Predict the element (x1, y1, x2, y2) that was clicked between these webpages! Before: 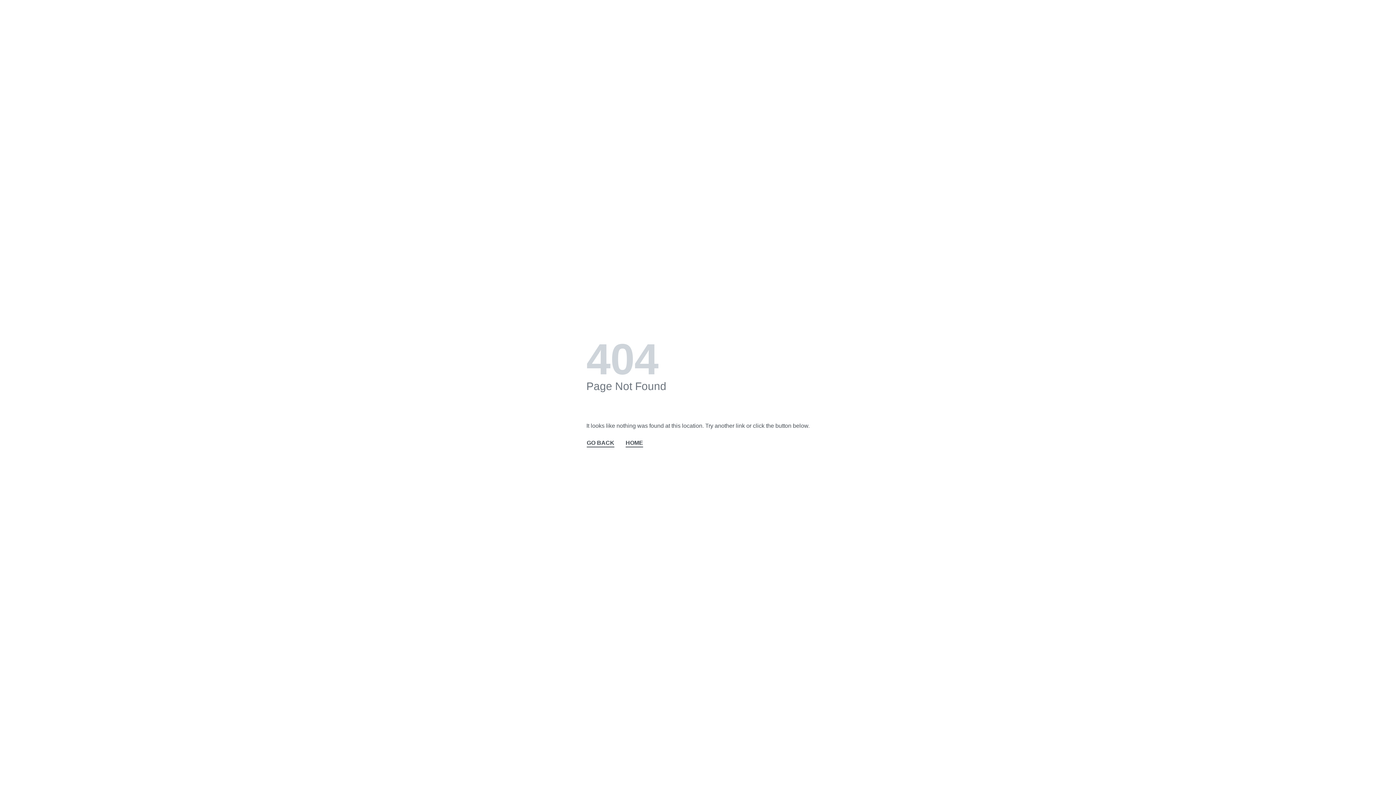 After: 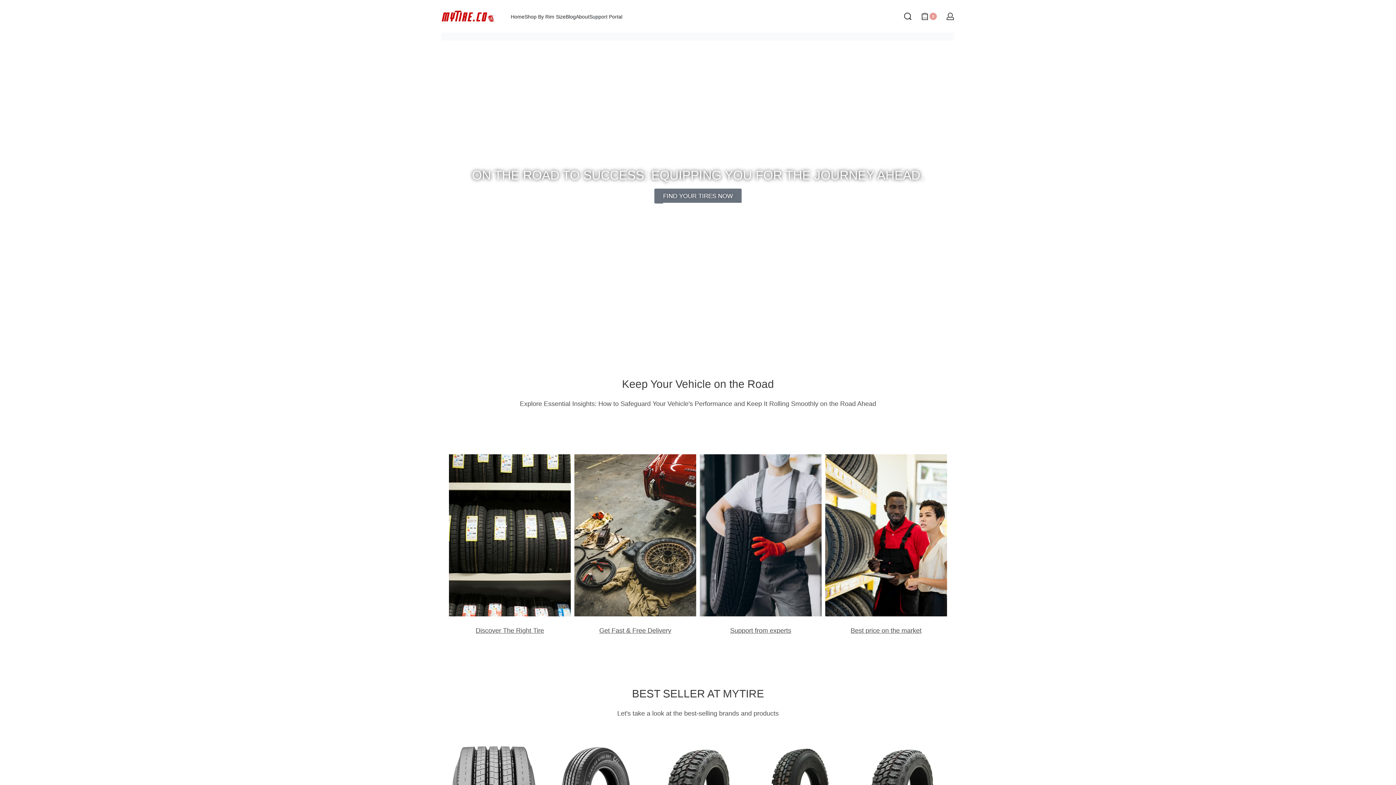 Action: bbox: (625, 438, 643, 448) label: HOME